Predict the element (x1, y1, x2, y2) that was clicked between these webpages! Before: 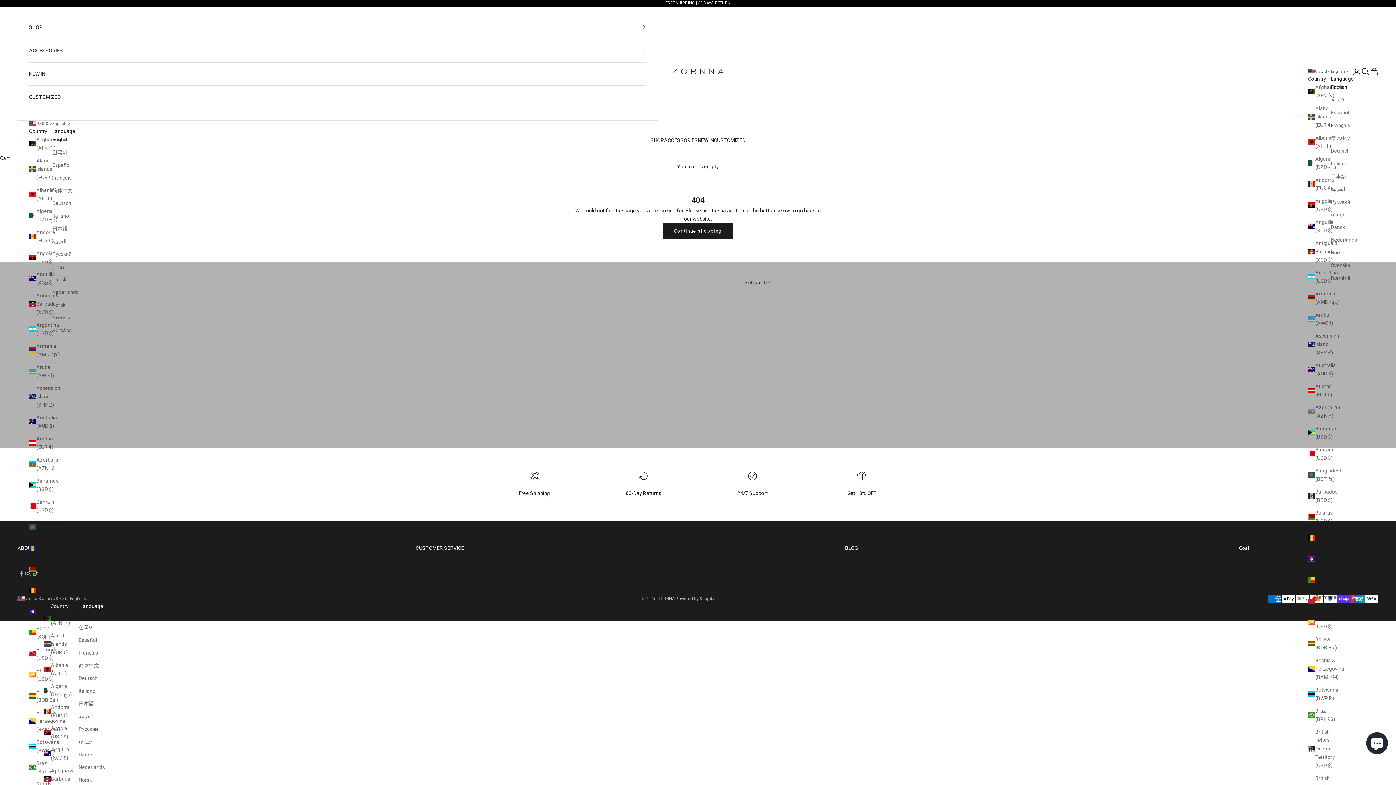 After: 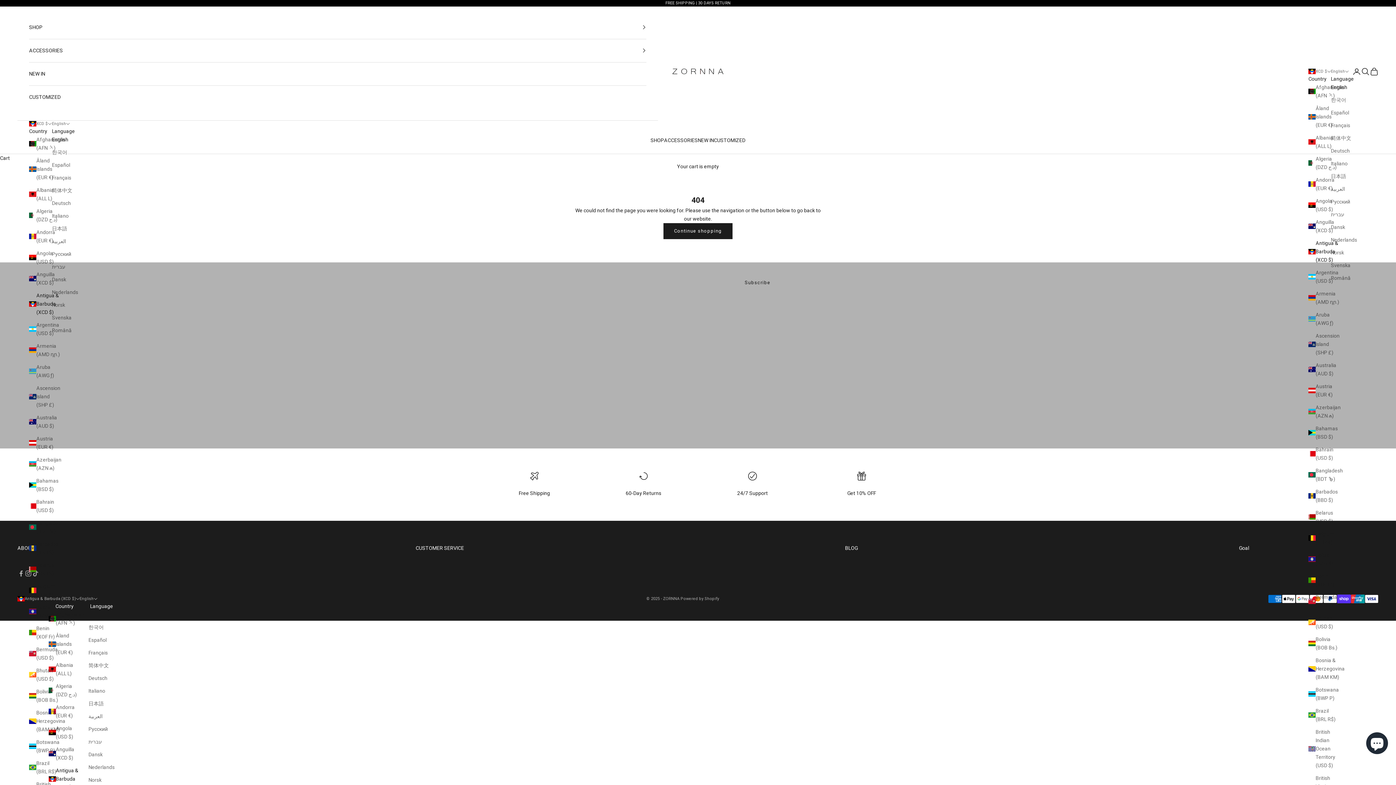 Action: bbox: (1308, 239, 1340, 264) label: Antigua & Barbuda (XCD $)